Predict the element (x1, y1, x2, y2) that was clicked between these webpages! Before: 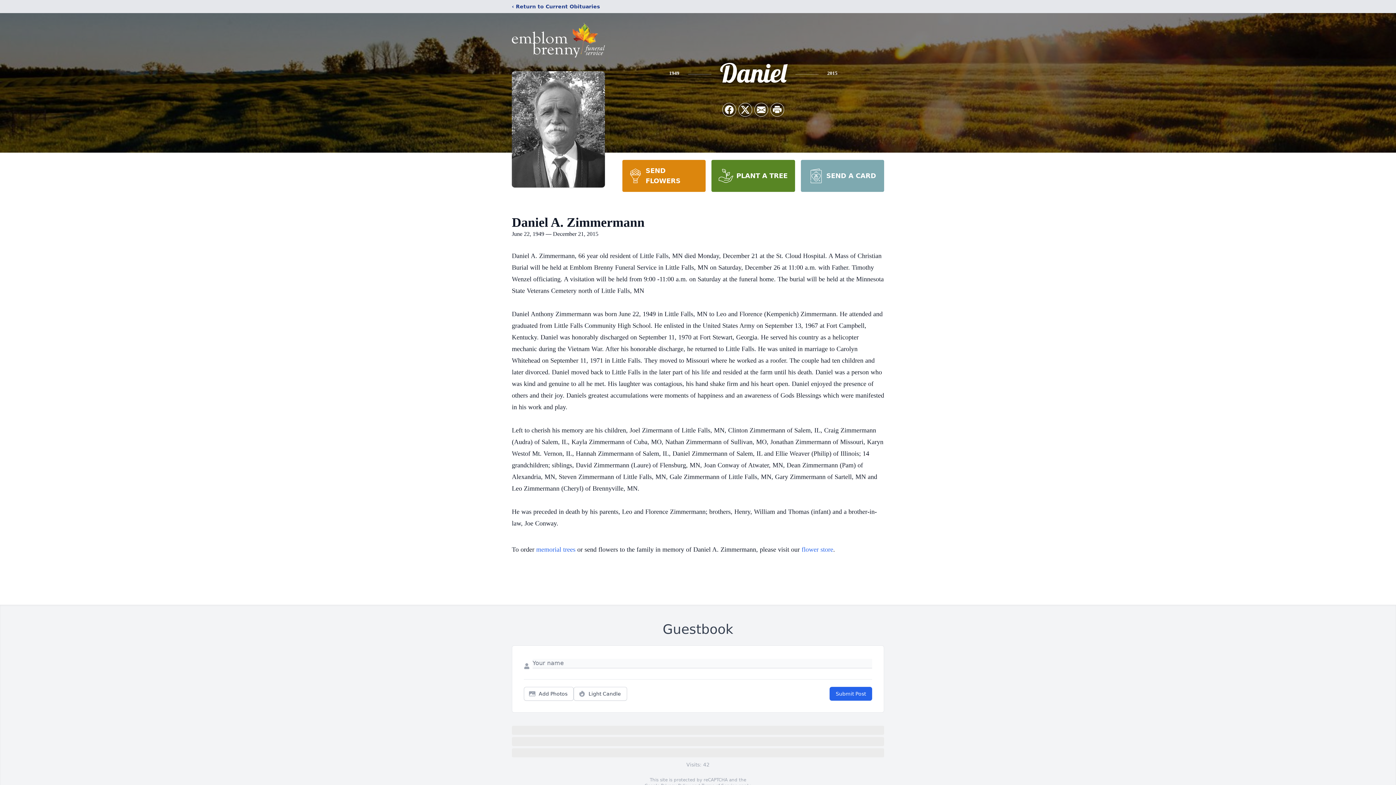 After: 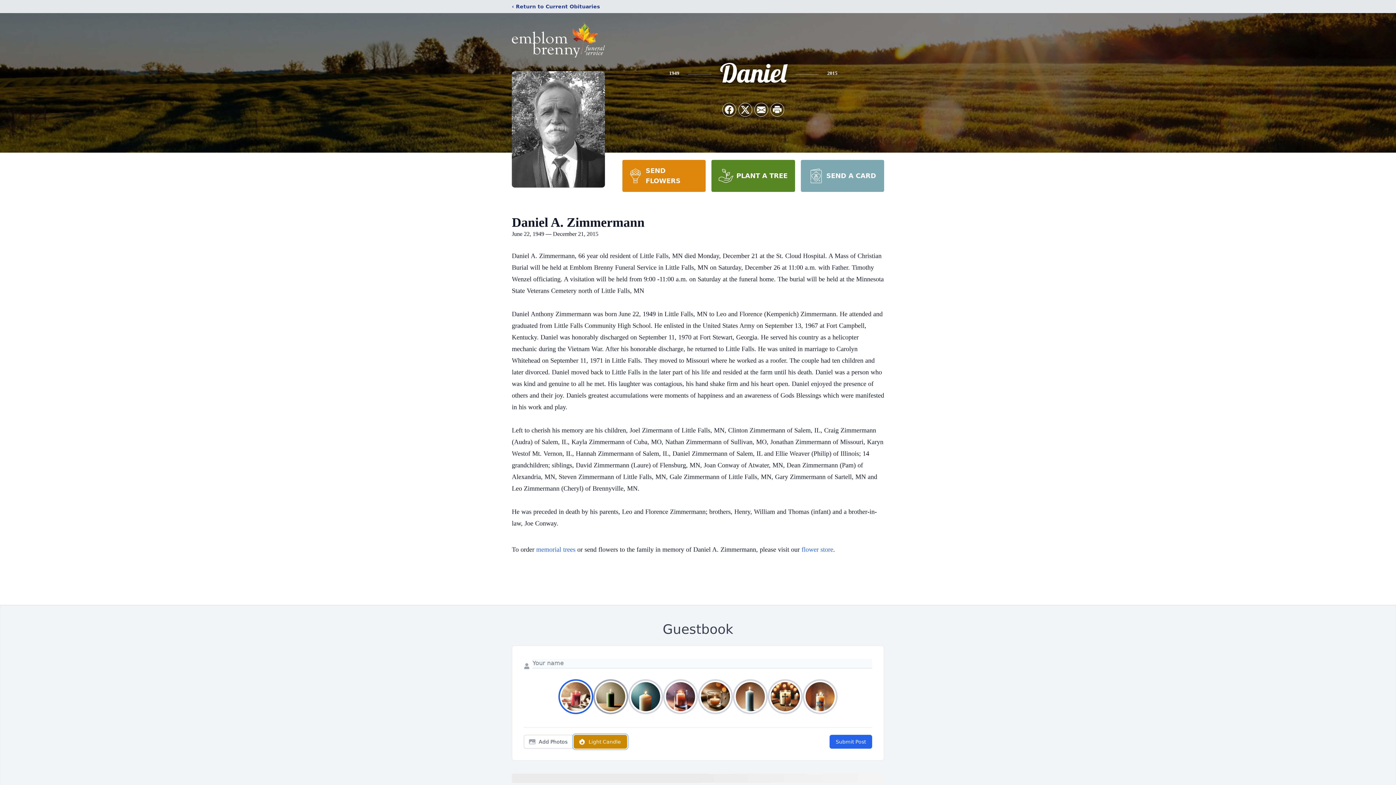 Action: label: Light Candle bbox: (573, 687, 627, 701)